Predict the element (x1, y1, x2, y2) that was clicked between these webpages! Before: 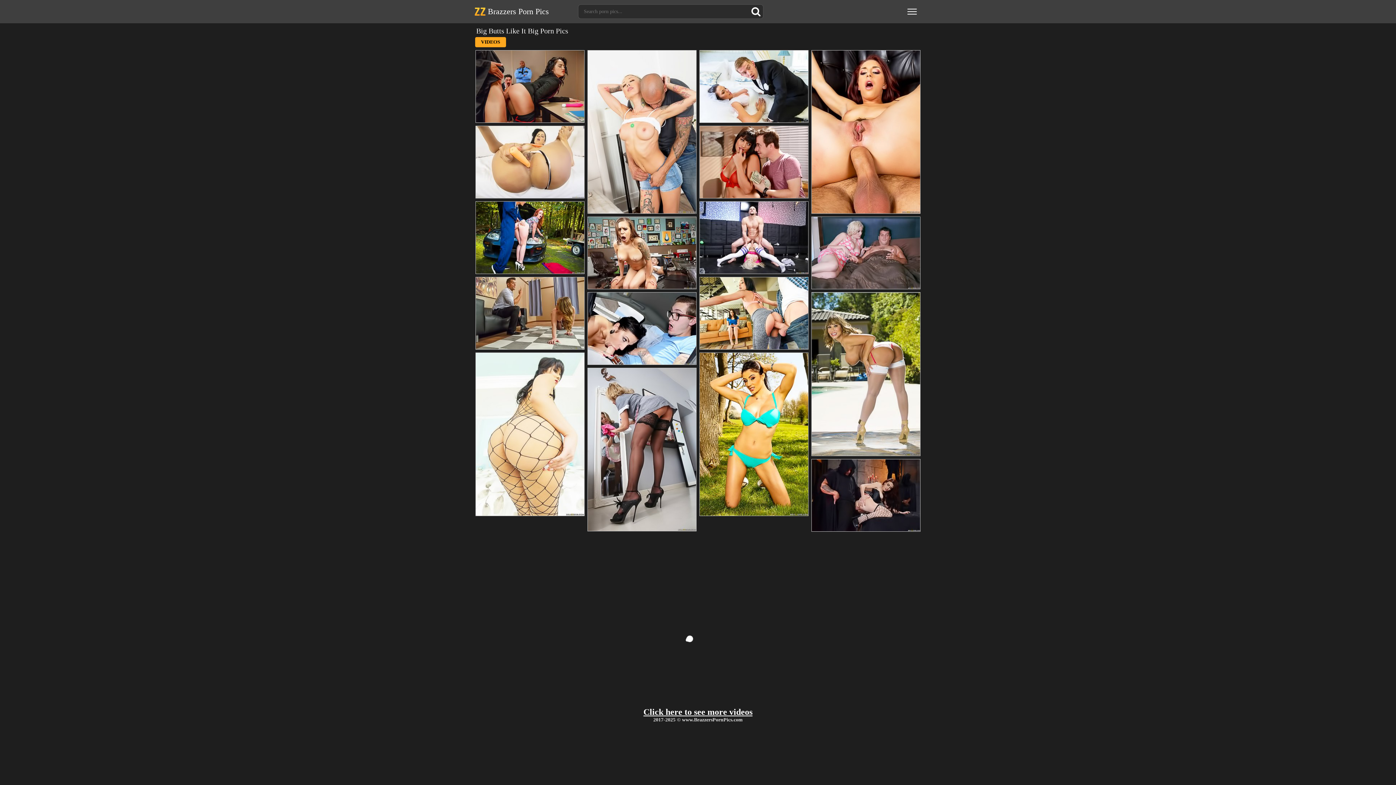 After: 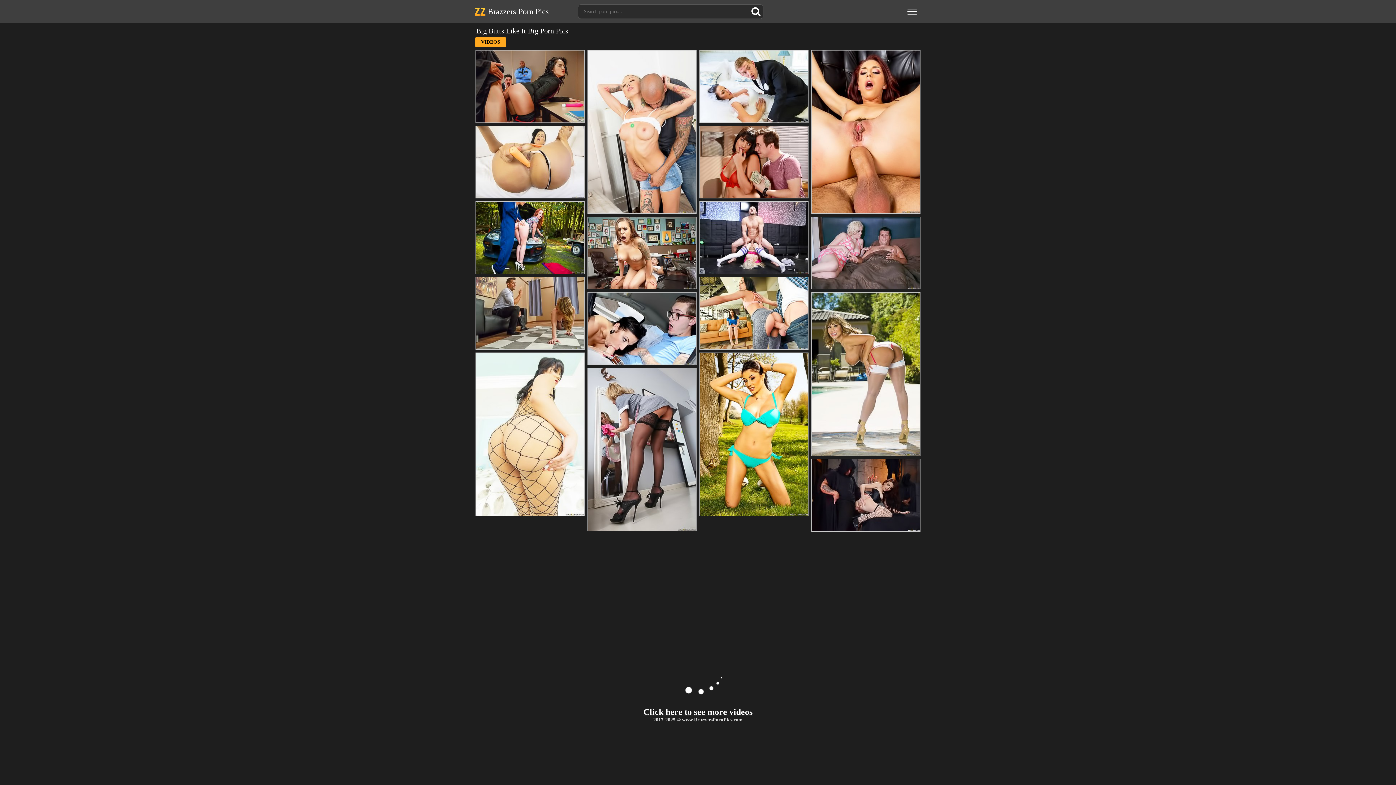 Action: bbox: (811, 292, 920, 456)